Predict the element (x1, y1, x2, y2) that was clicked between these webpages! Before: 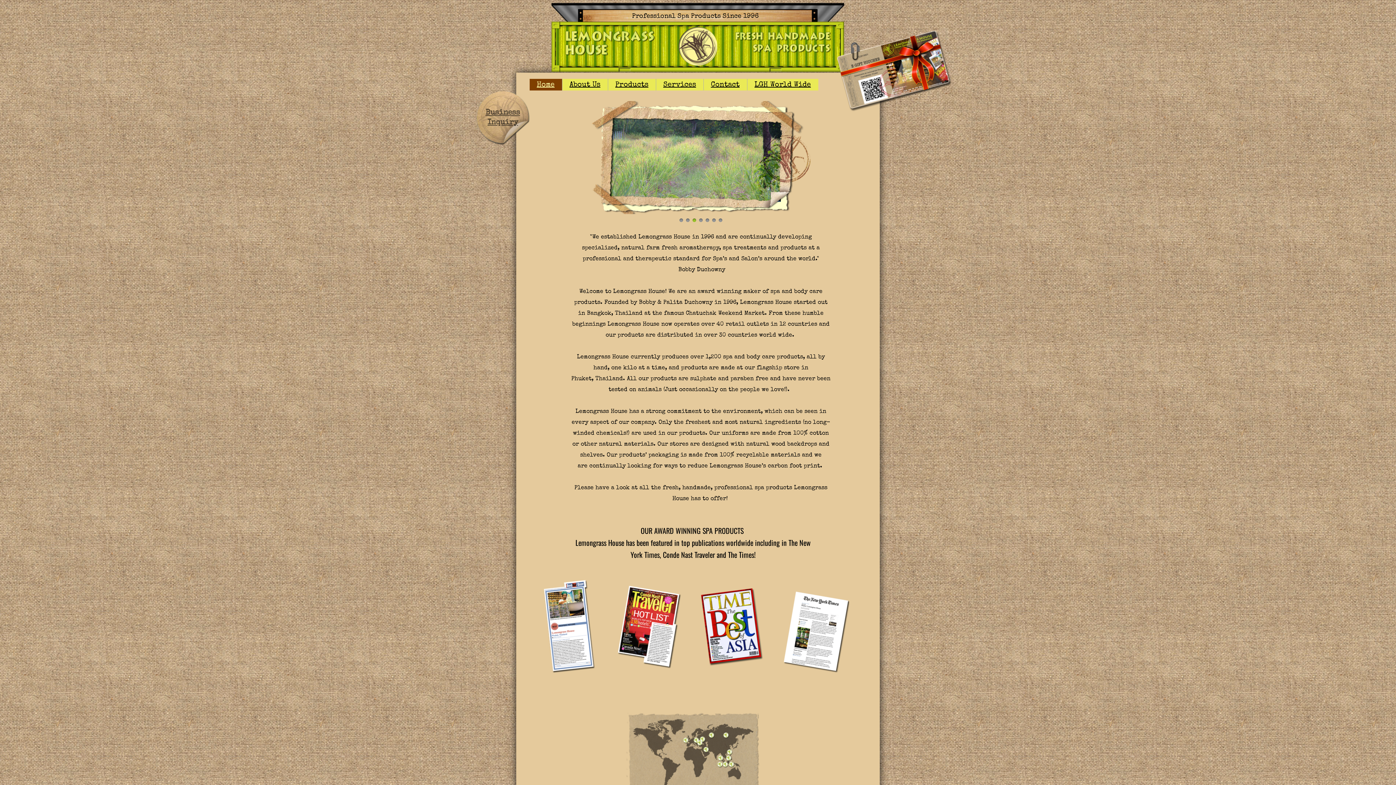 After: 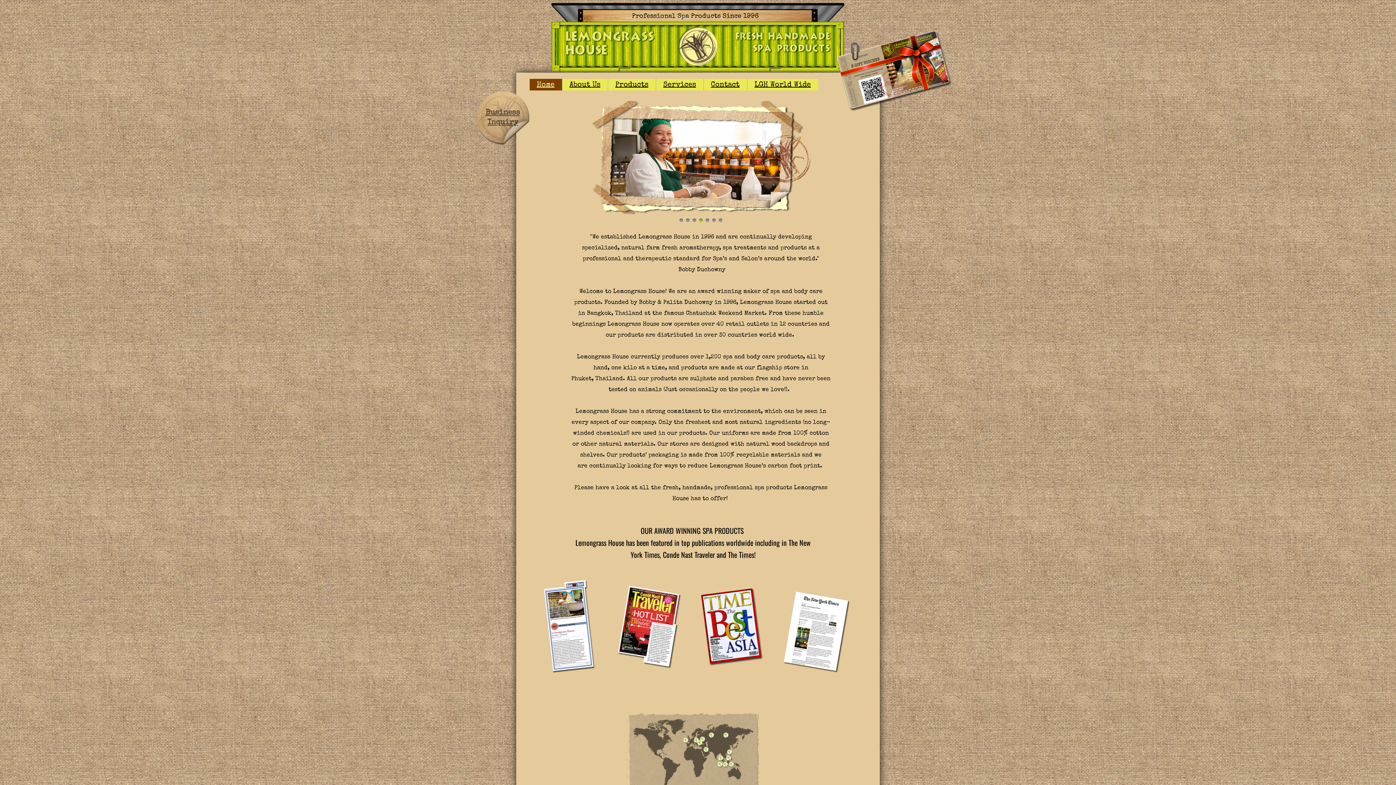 Action: label: Home bbox: (536, 81, 554, 88)